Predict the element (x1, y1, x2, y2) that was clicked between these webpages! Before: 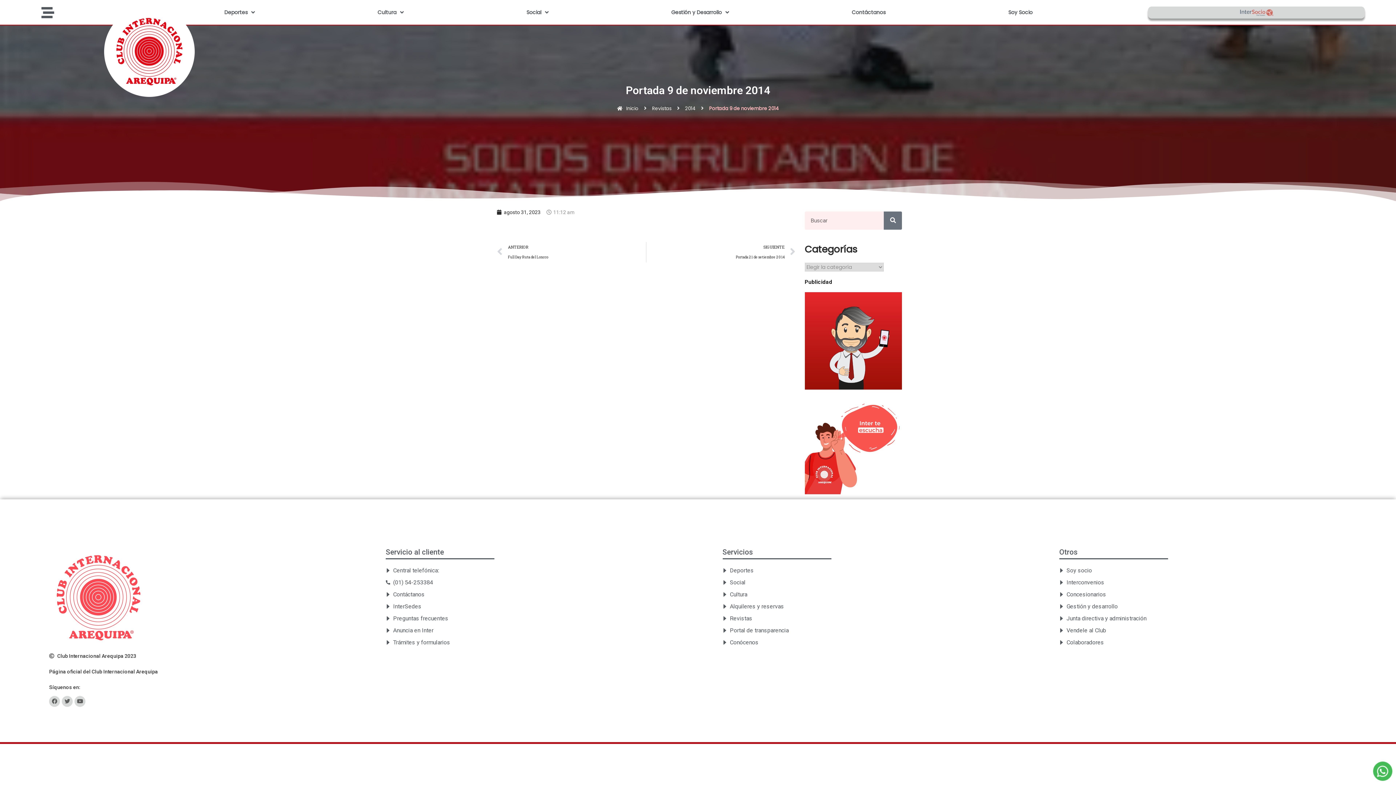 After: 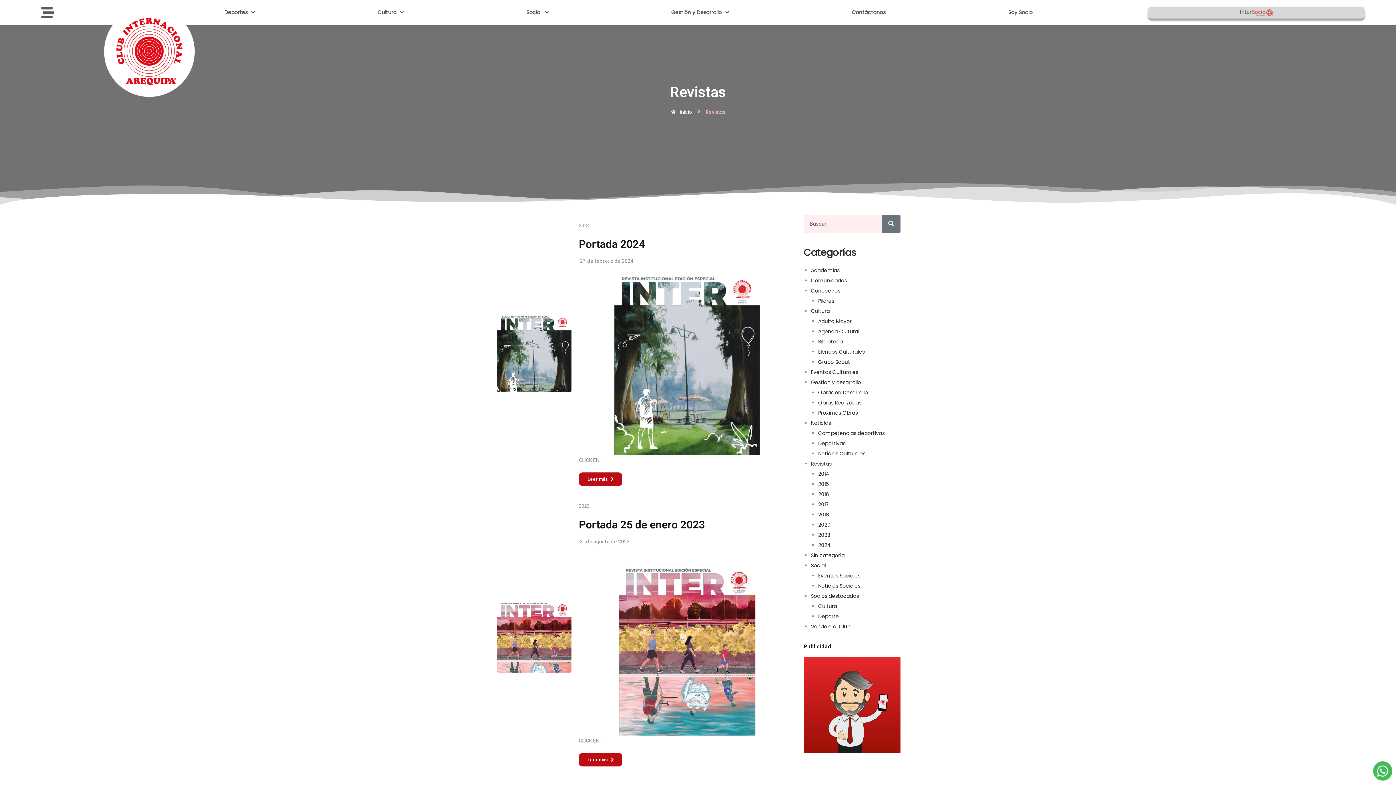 Action: label: Revistas bbox: (652, 103, 671, 113)